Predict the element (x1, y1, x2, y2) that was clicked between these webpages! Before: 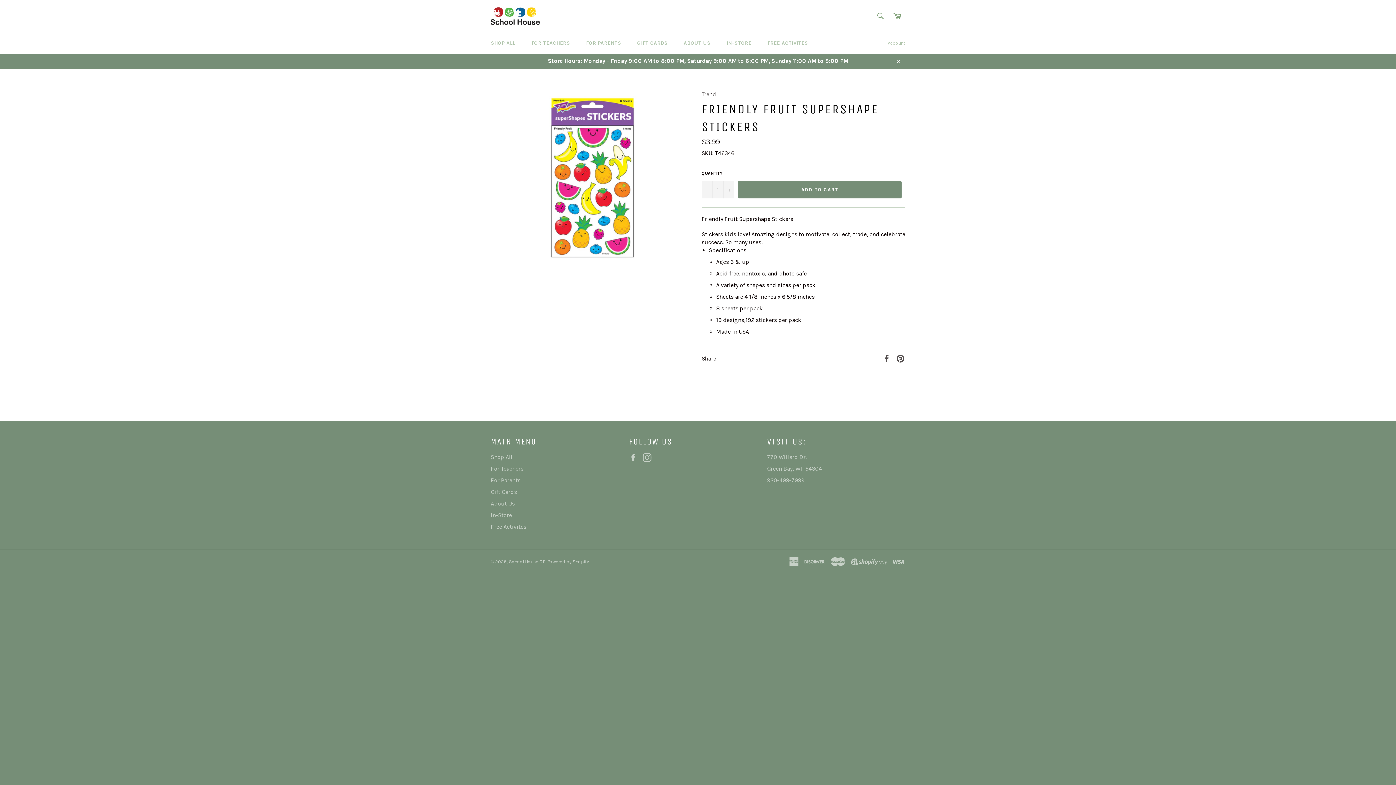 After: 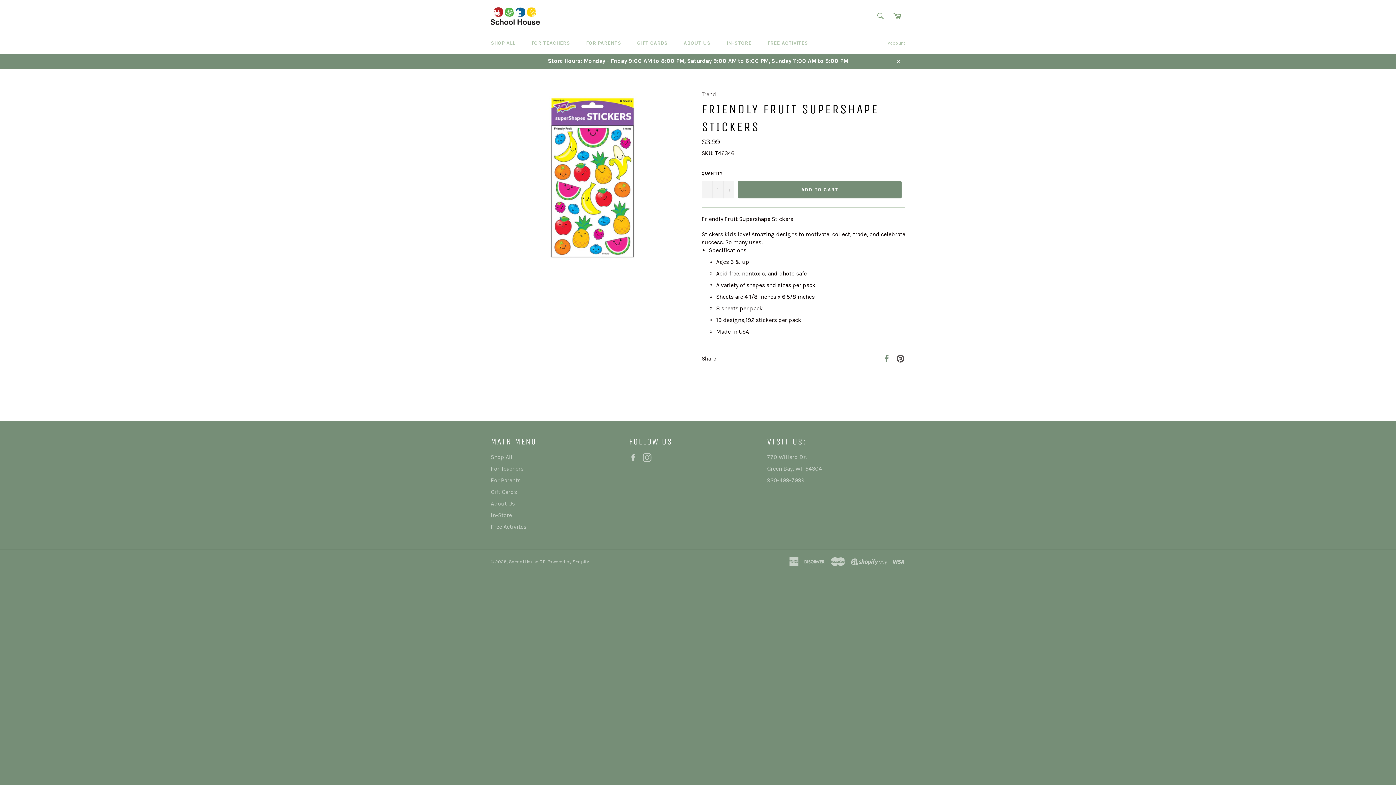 Action: bbox: (882, 354, 892, 361) label:  
Share on Facebook